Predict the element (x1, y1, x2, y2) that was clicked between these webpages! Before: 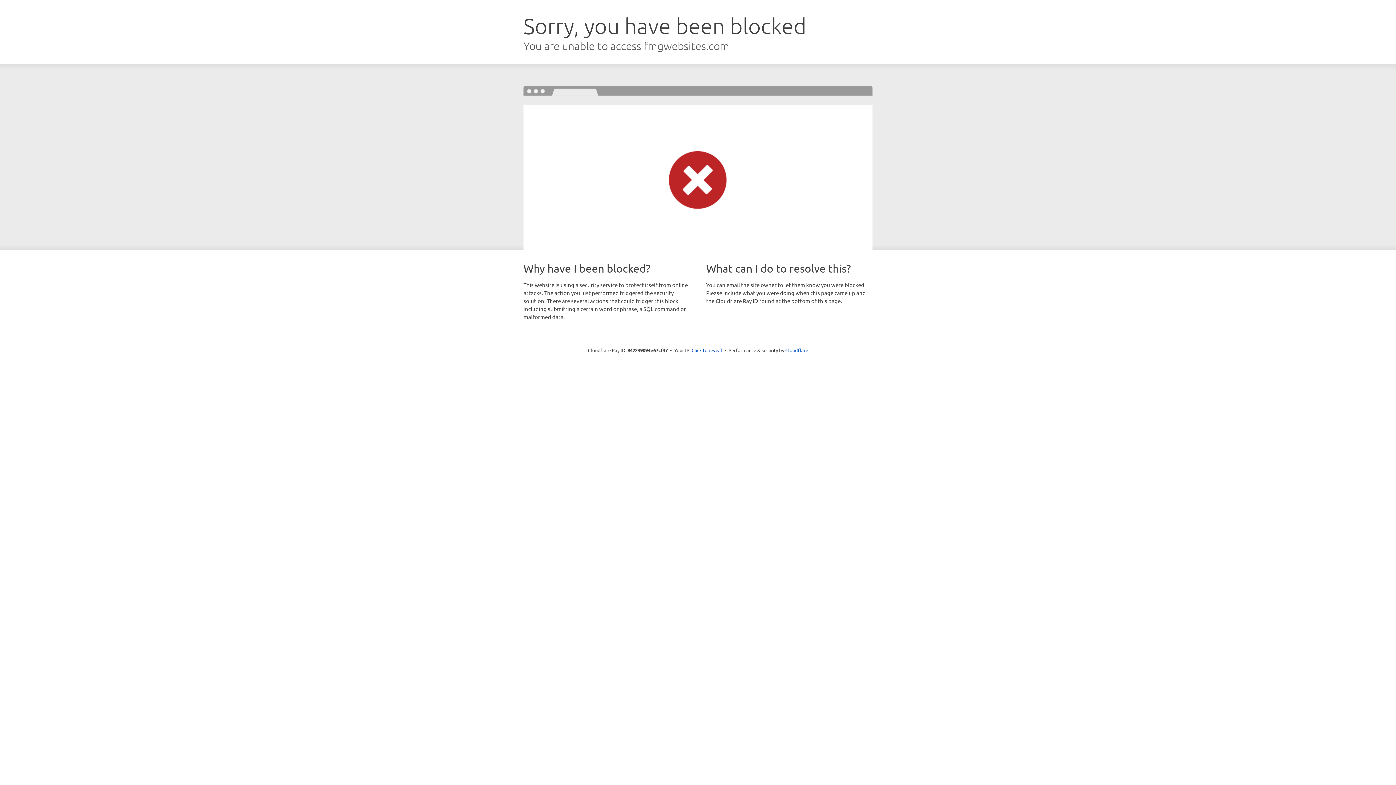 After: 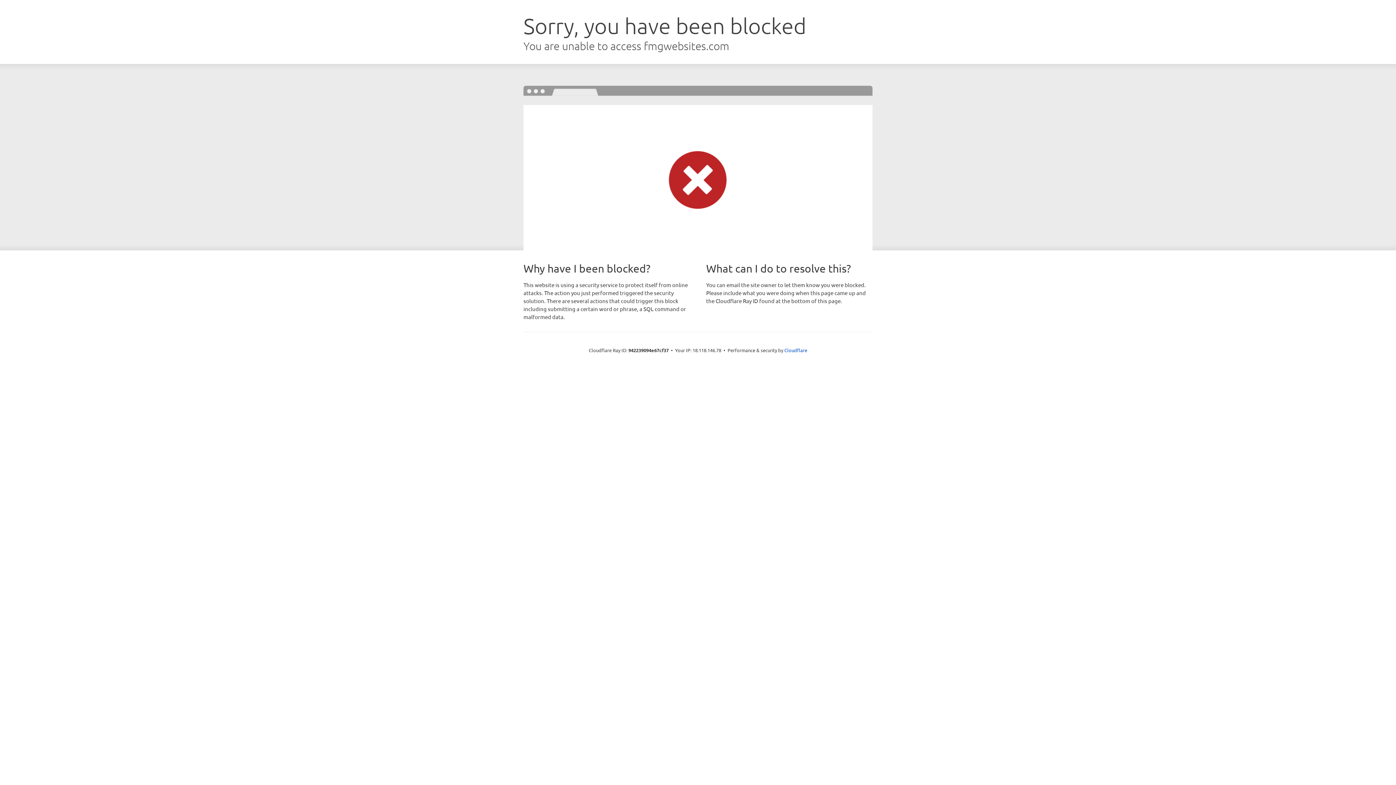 Action: label: Click to reveal bbox: (691, 346, 722, 353)